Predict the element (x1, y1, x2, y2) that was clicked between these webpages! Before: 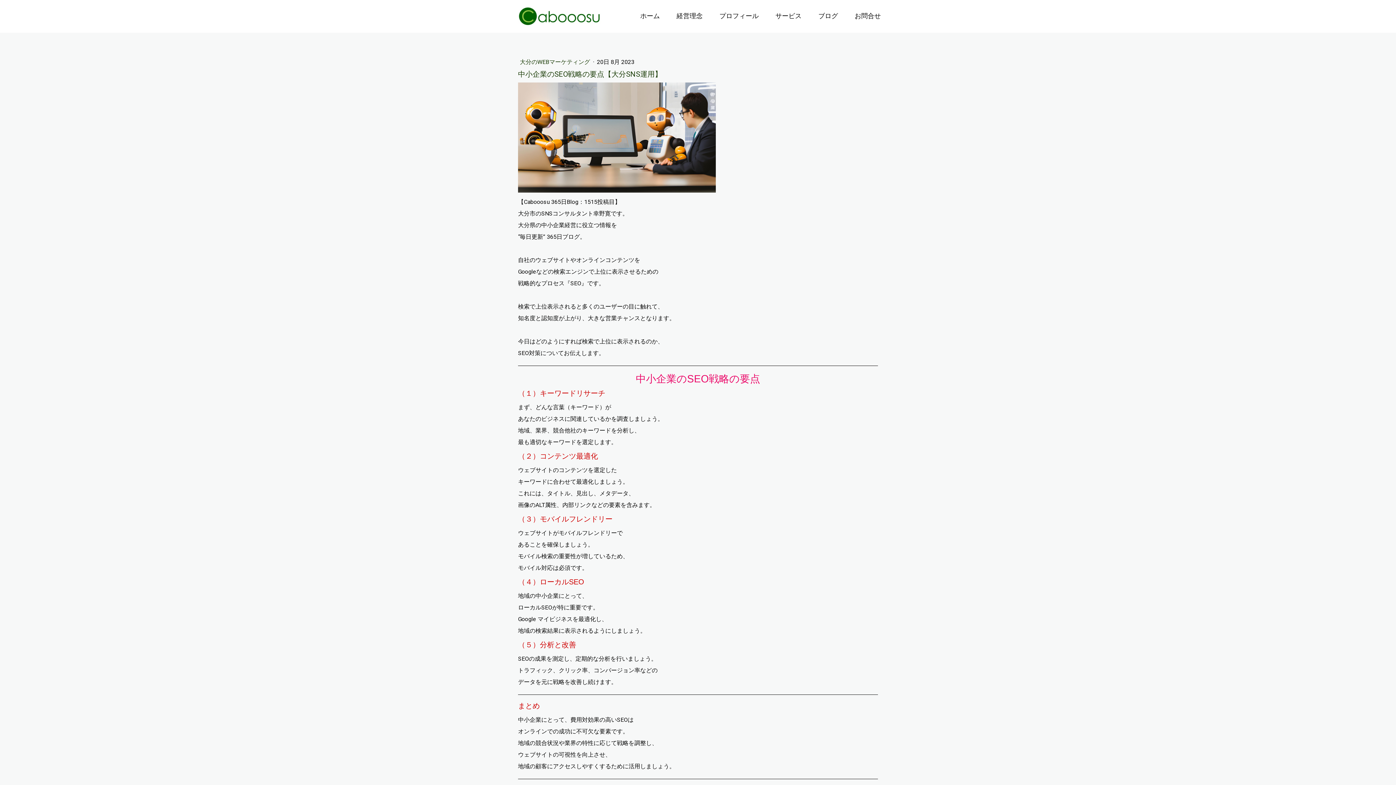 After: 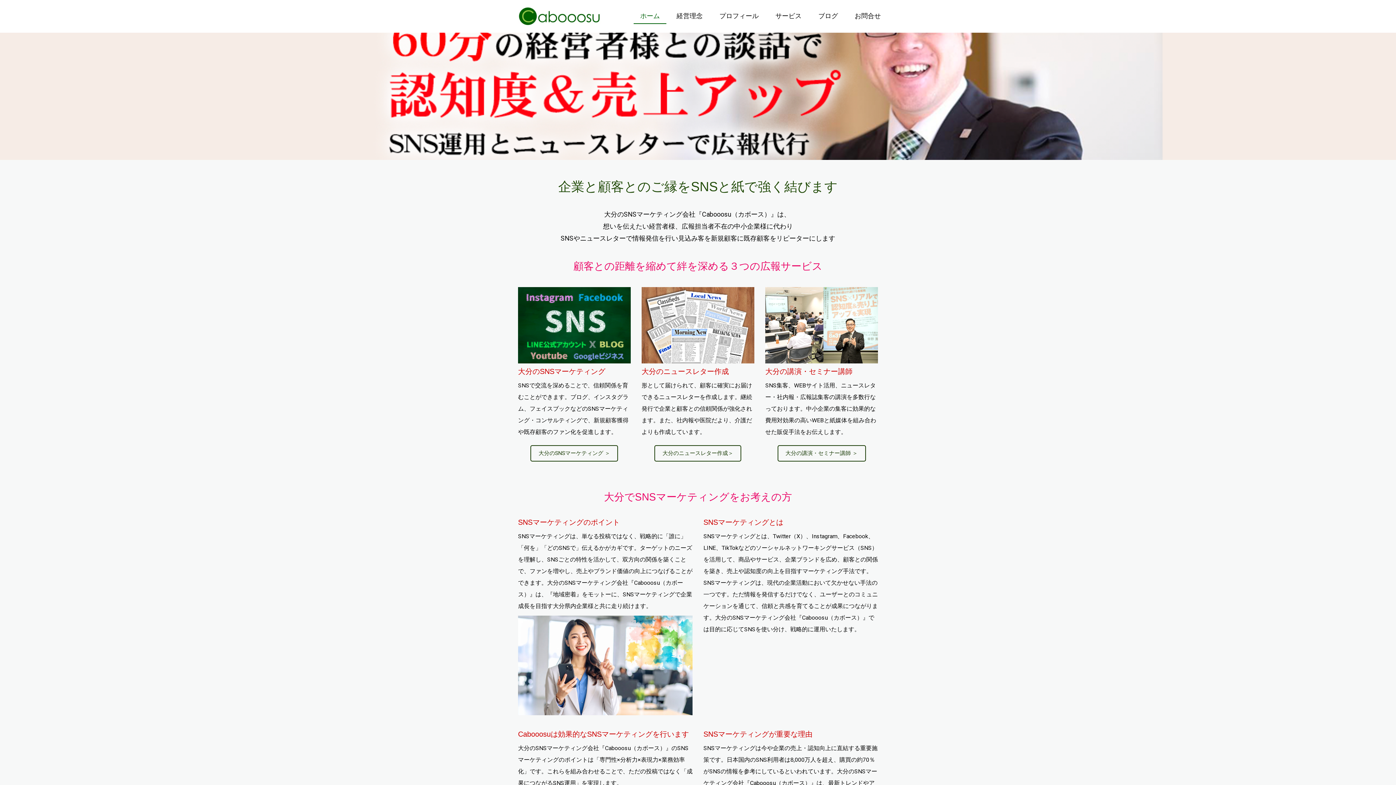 Action: label: ホーム bbox: (633, 8, 666, 24)